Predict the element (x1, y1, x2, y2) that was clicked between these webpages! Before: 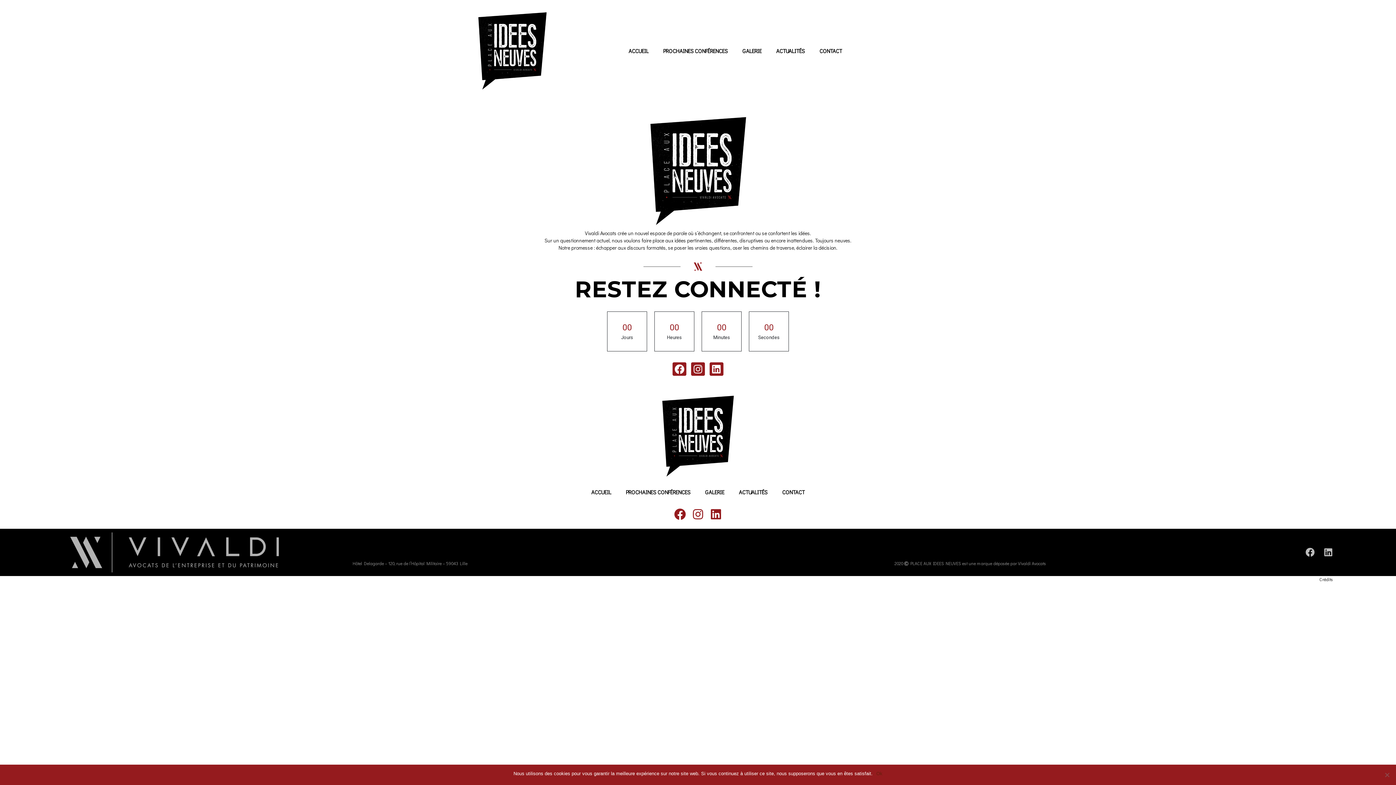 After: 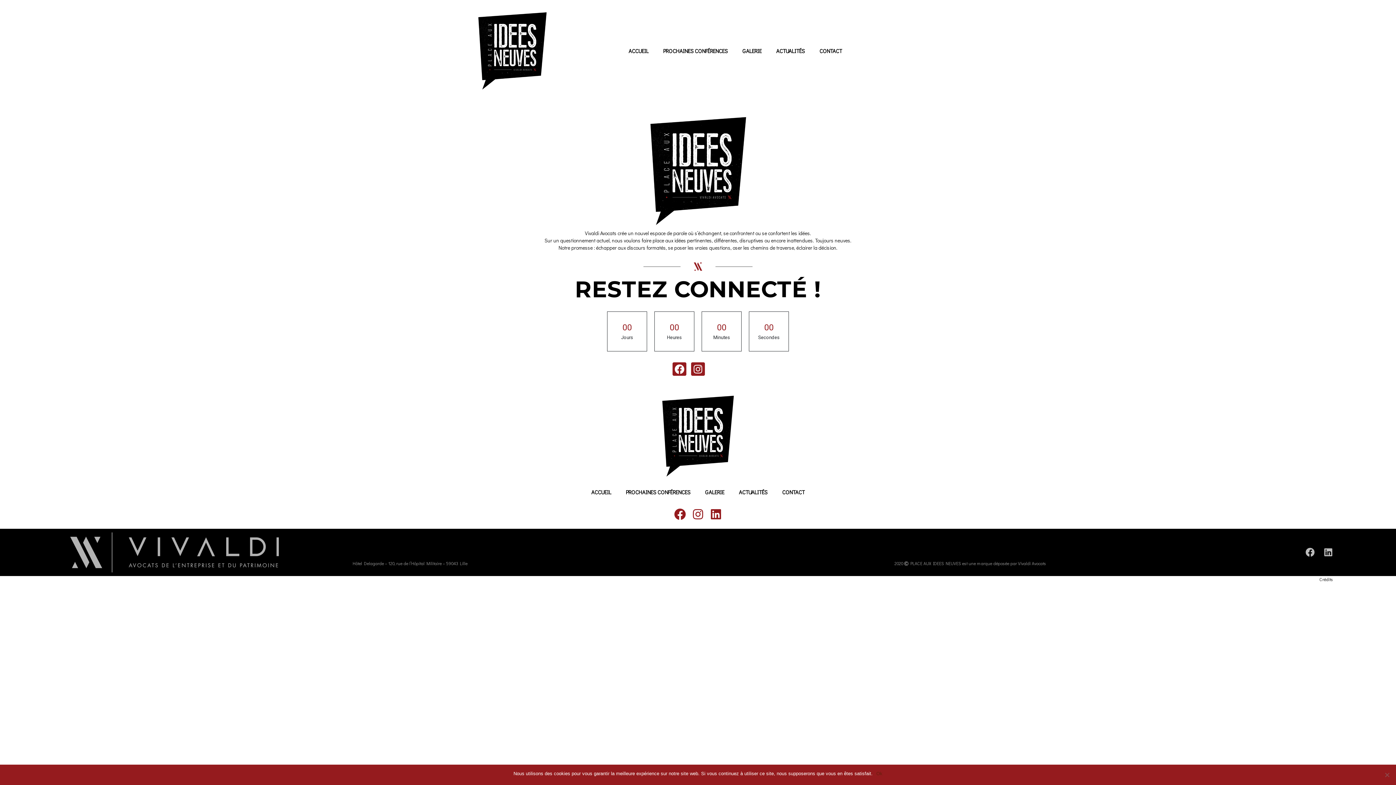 Action: bbox: (709, 362, 723, 376) label: Linkedin